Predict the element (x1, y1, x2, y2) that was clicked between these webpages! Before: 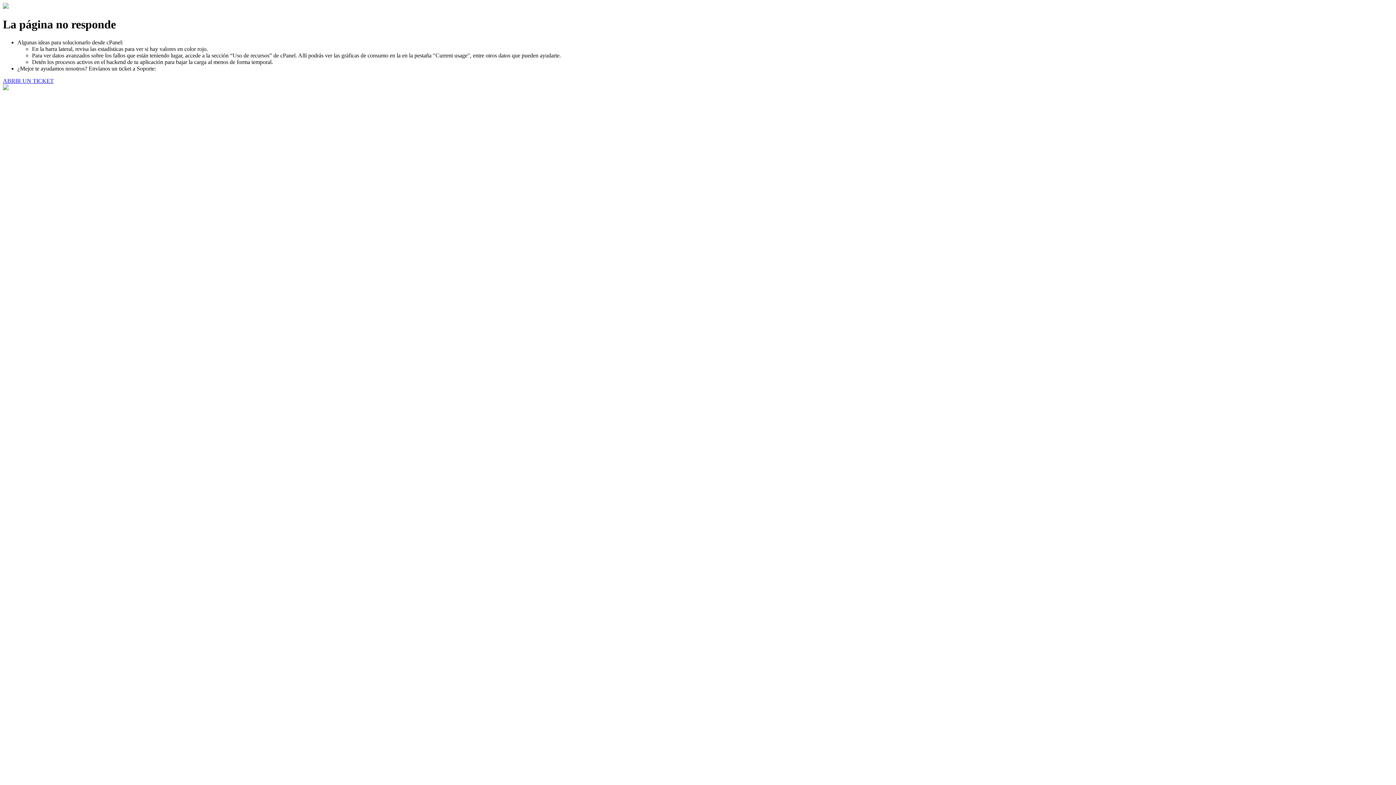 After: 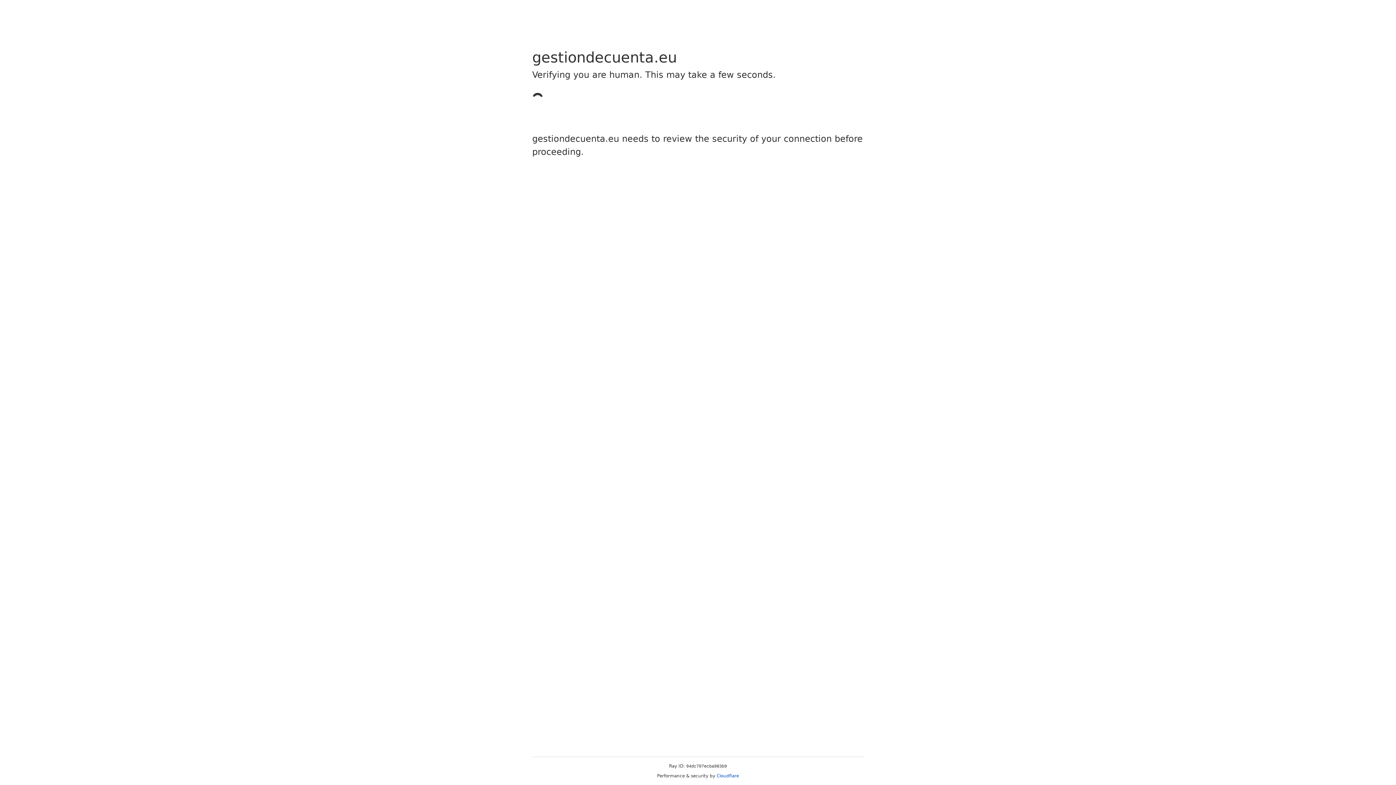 Action: label: ABRIR UN TICKET bbox: (2, 77, 53, 83)